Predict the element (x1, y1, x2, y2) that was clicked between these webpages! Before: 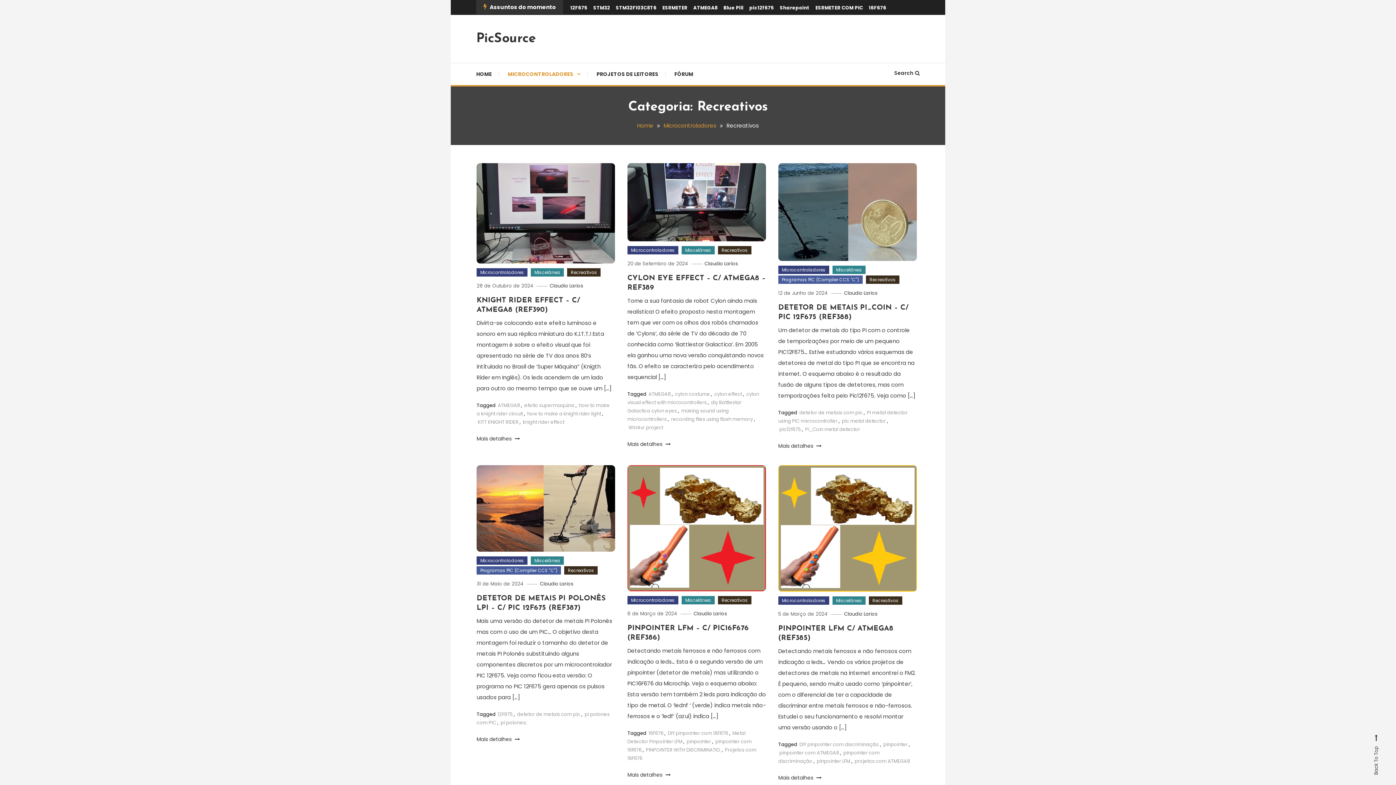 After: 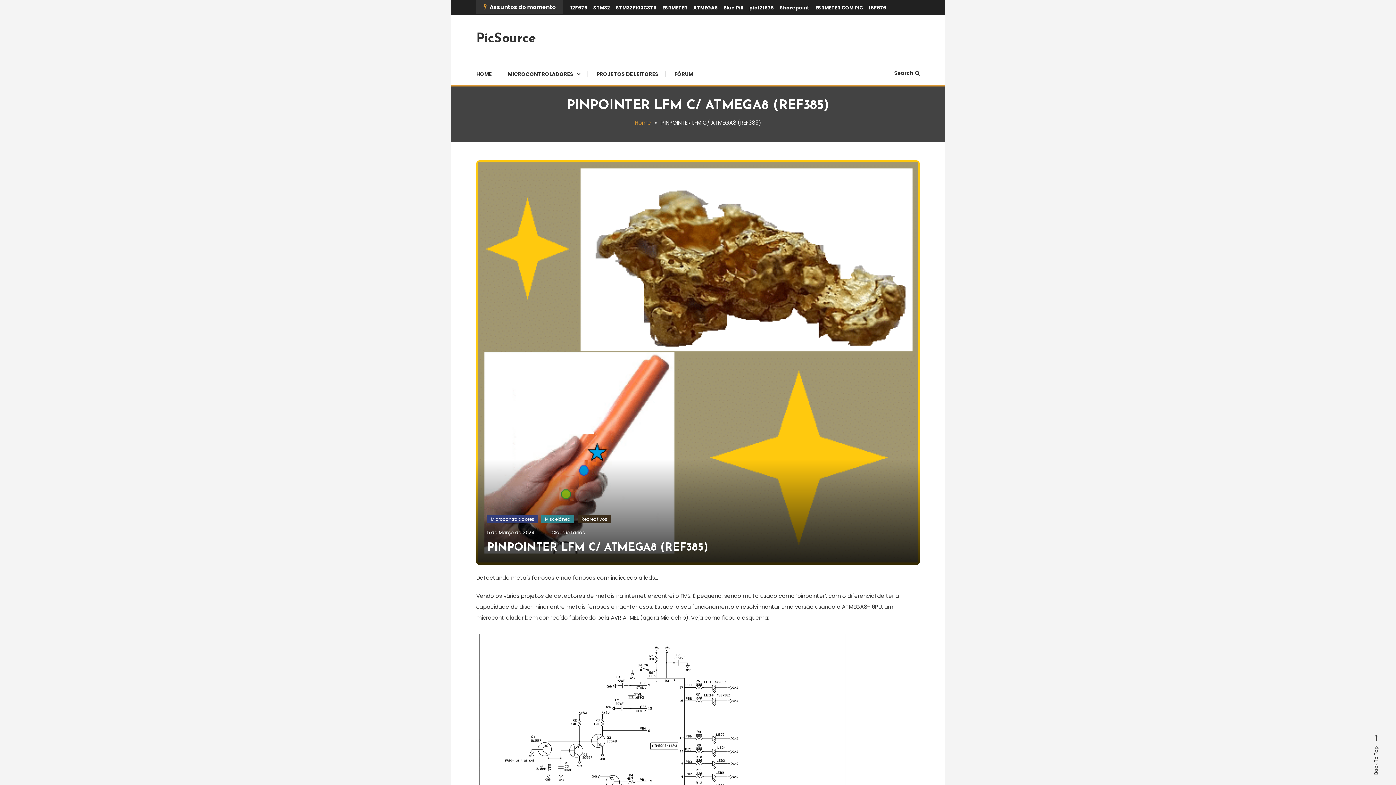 Action: bbox: (778, 610, 827, 617) label: 5 de Março de 2024